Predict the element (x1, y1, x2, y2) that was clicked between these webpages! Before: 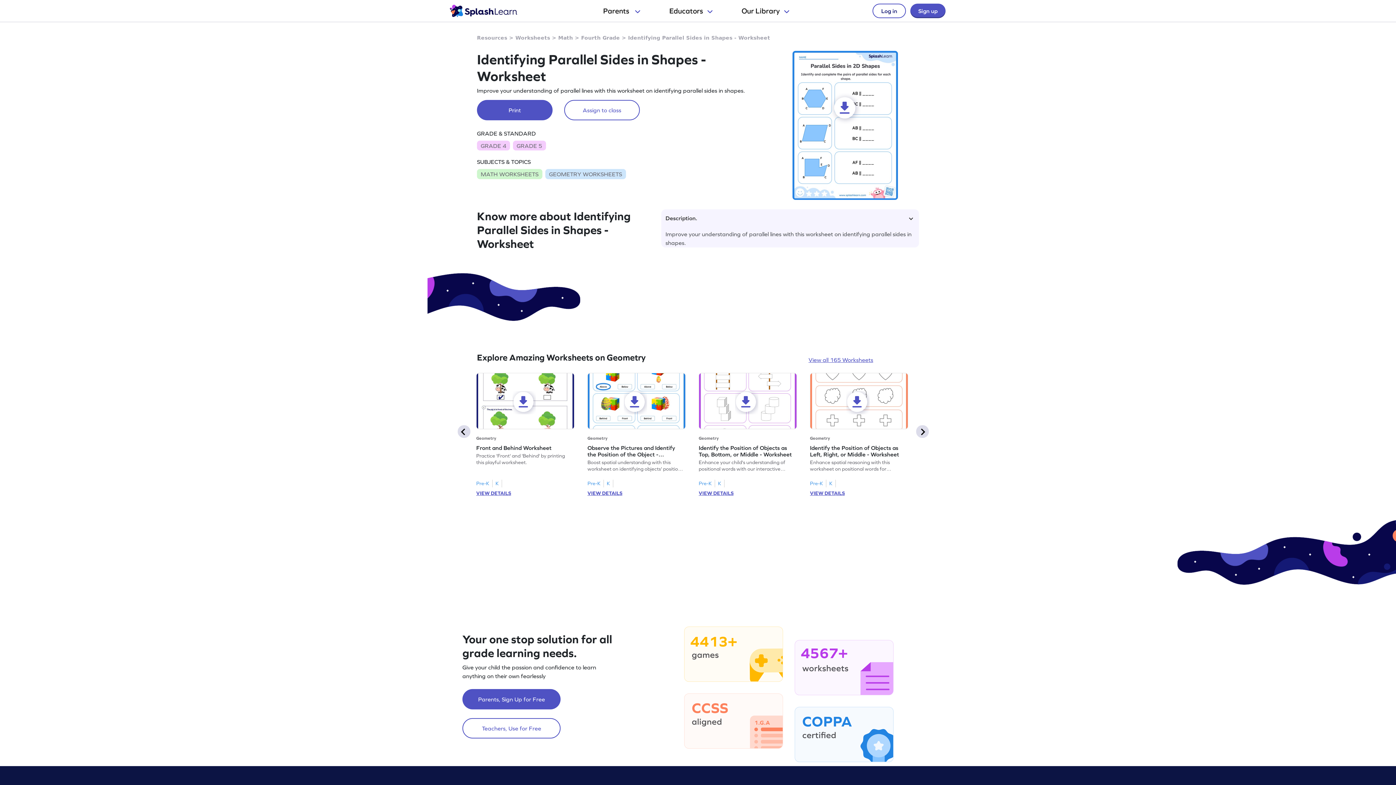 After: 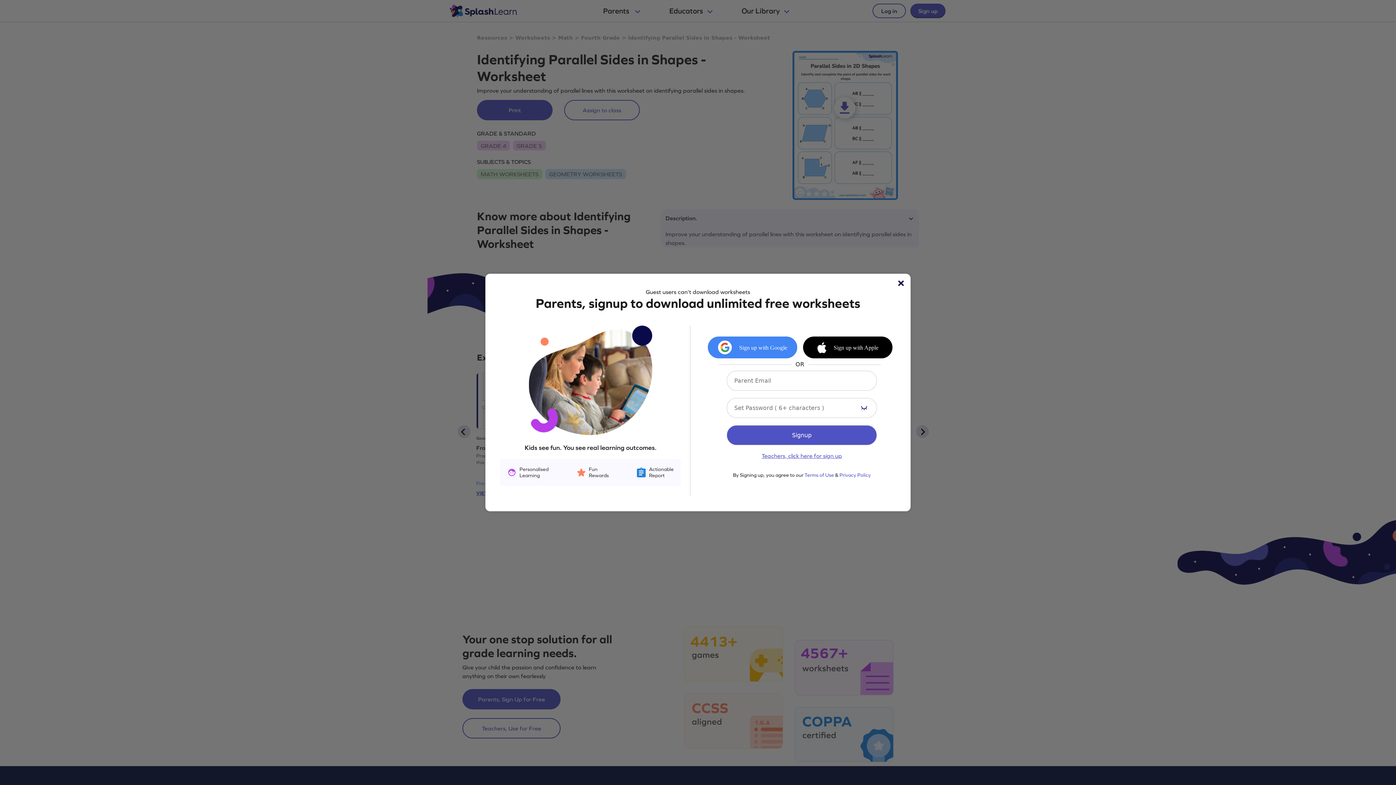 Action: bbox: (792, 50, 898, 200)